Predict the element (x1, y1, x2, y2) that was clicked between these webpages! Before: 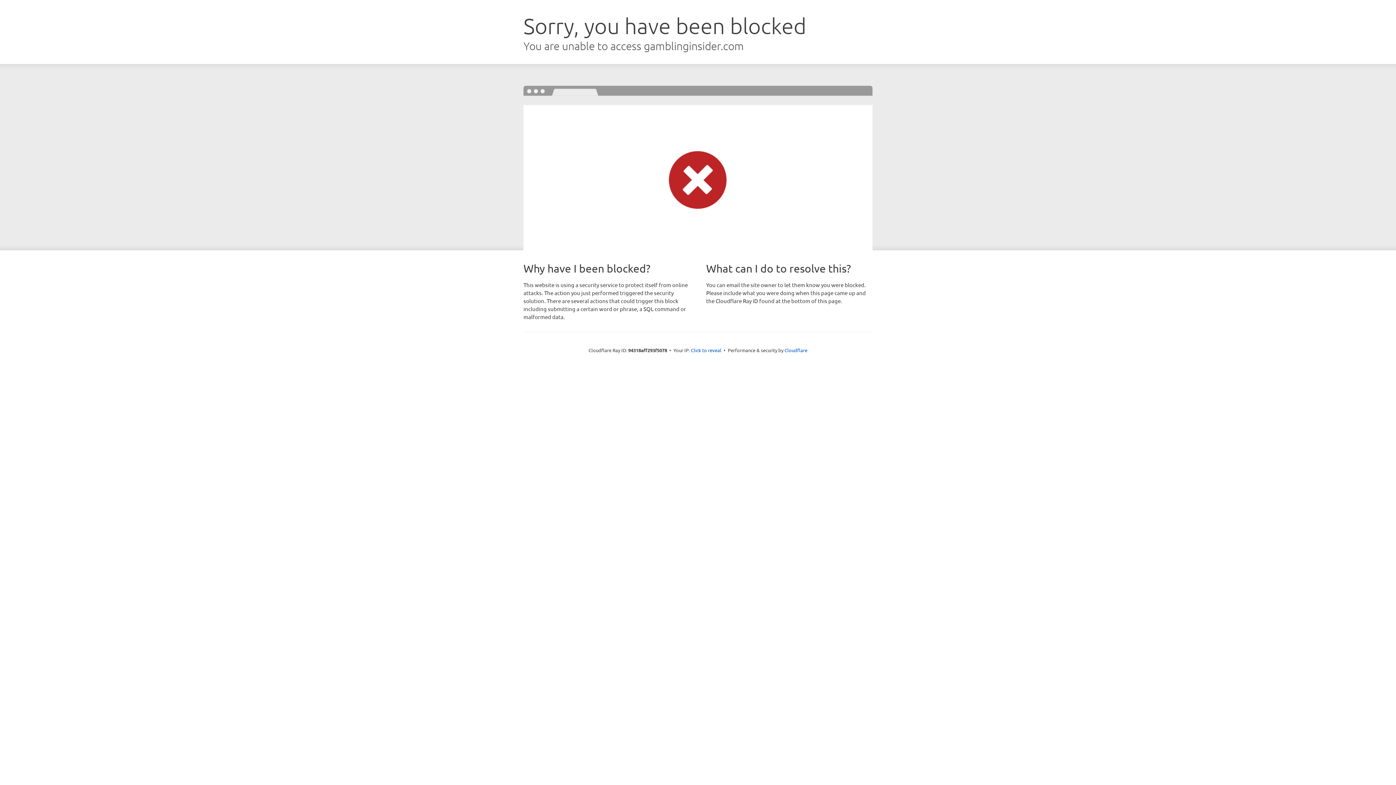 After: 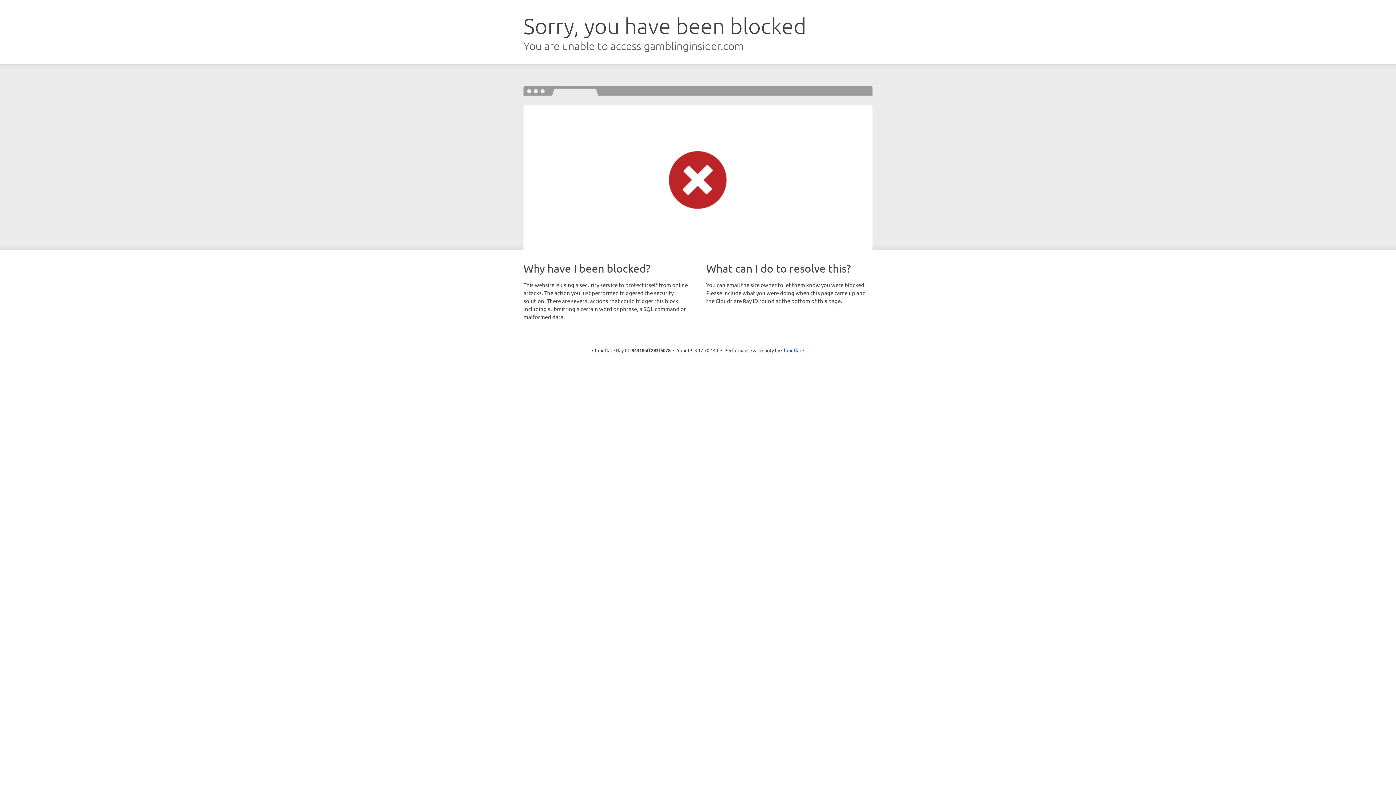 Action: label: Click to reveal bbox: (691, 346, 721, 353)